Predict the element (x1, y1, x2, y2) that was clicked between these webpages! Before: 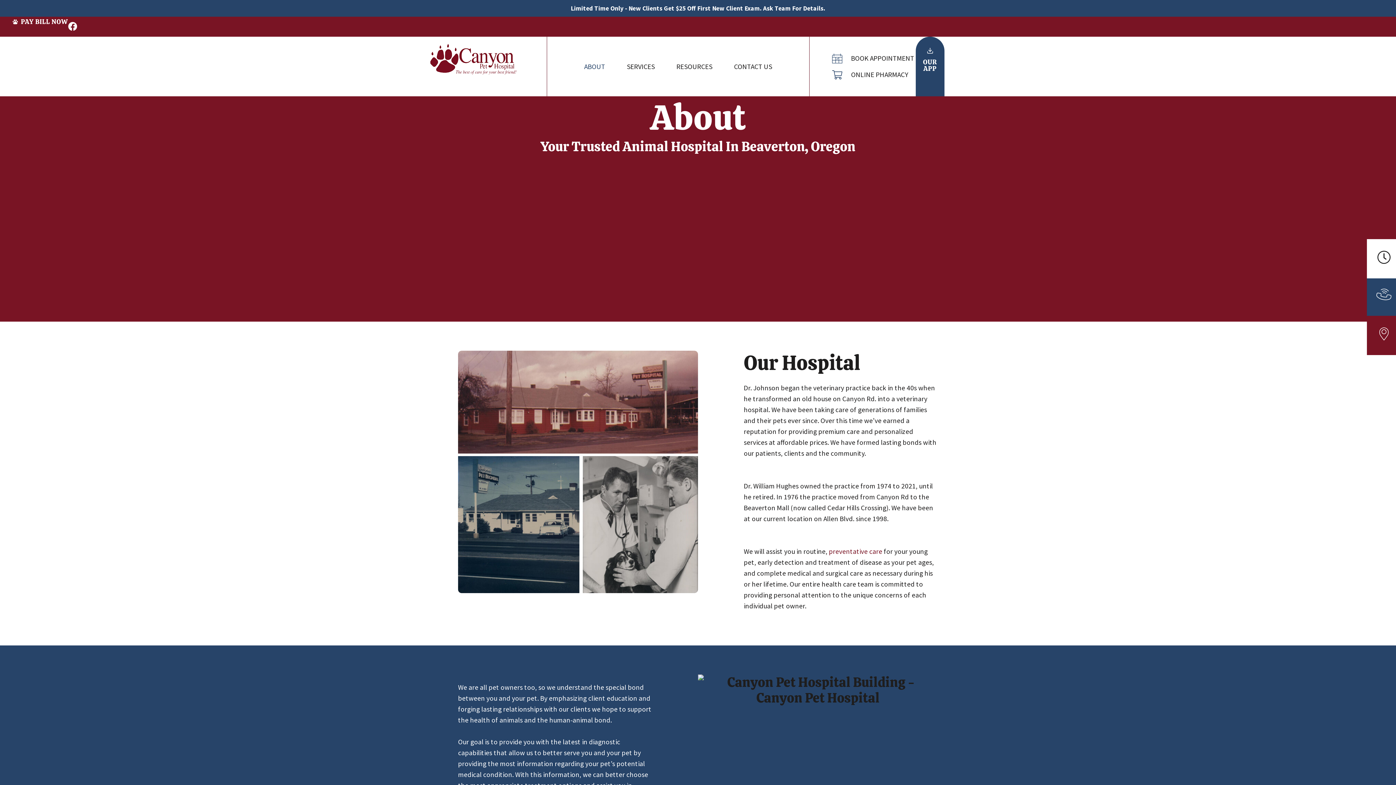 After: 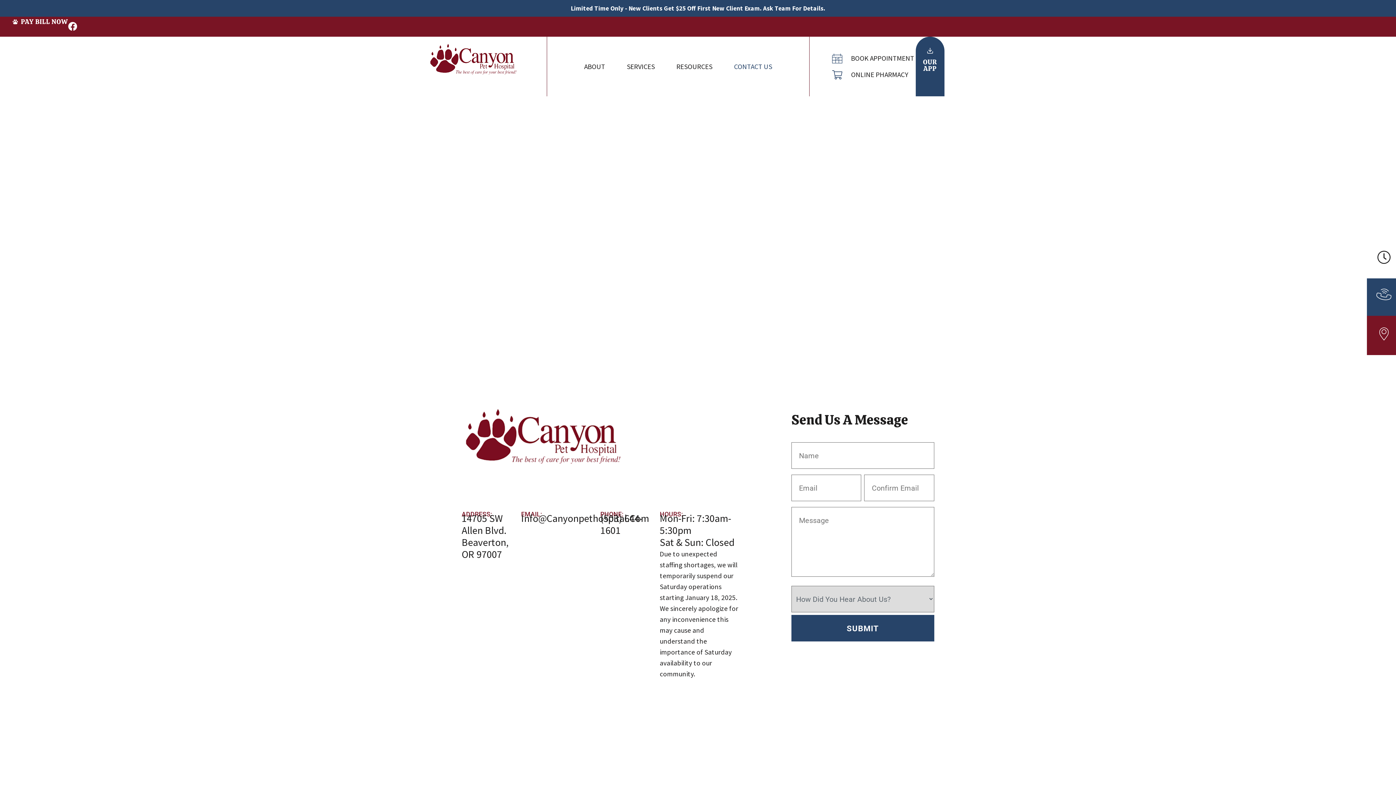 Action: bbox: (723, 58, 783, 74) label: CONTACT US